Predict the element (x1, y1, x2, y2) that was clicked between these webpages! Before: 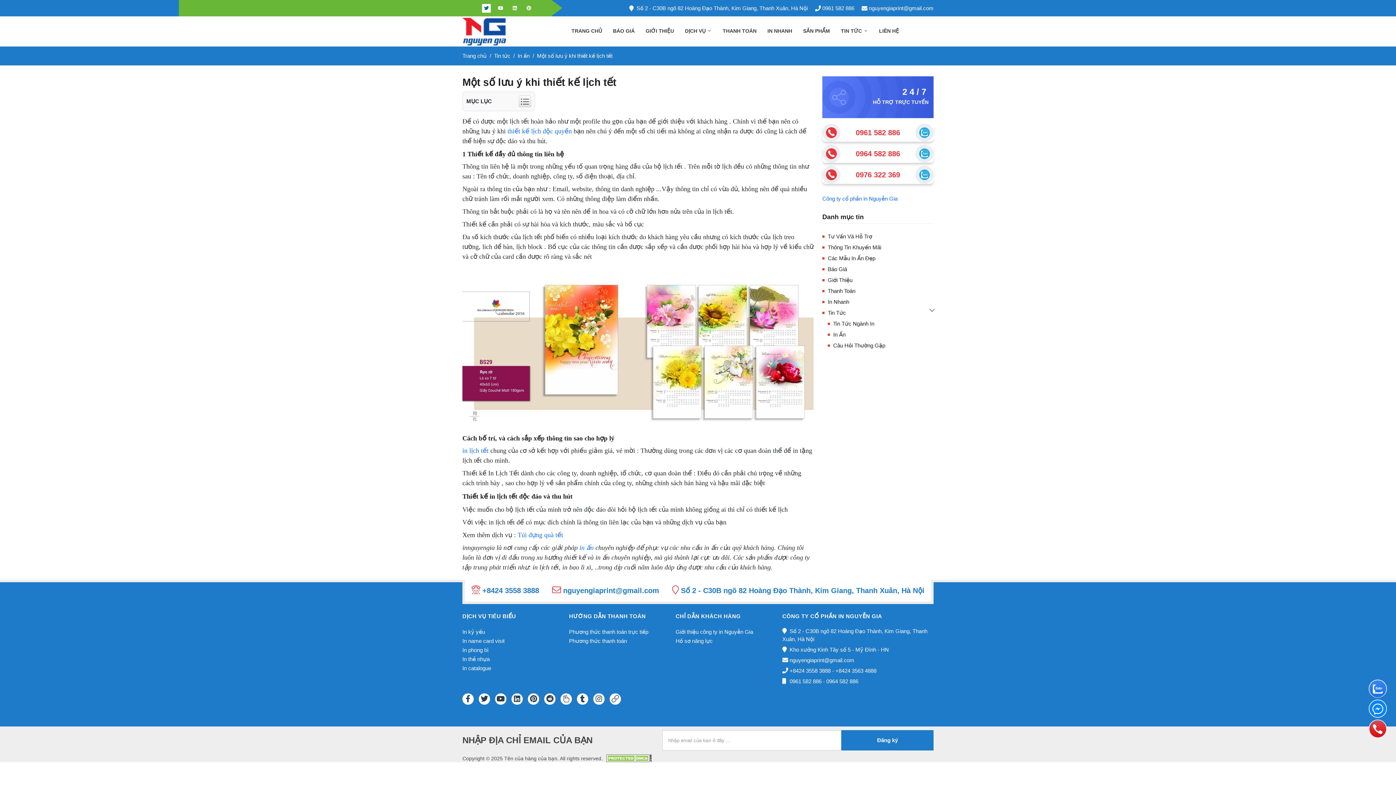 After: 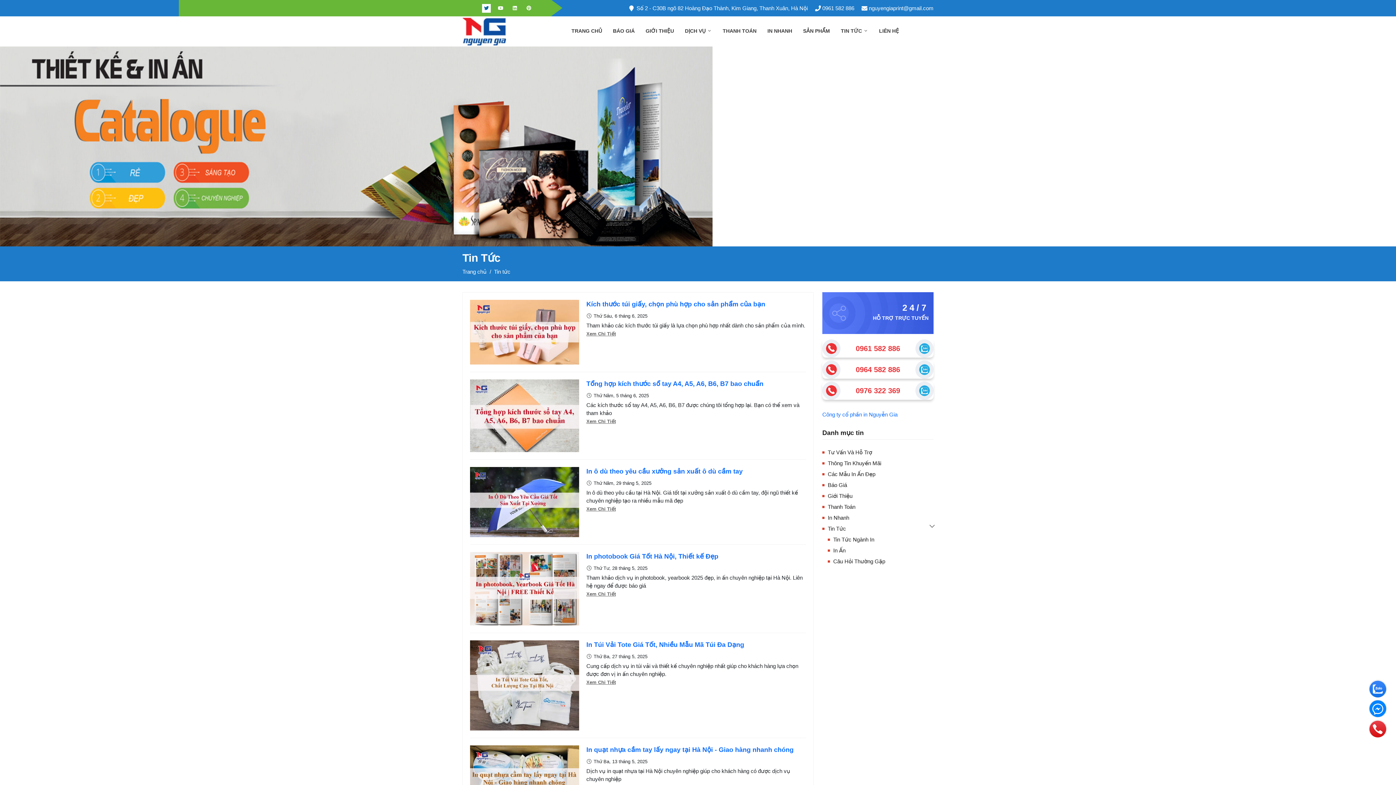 Action: bbox: (835, 23, 873, 53) label: TIN TỨC 